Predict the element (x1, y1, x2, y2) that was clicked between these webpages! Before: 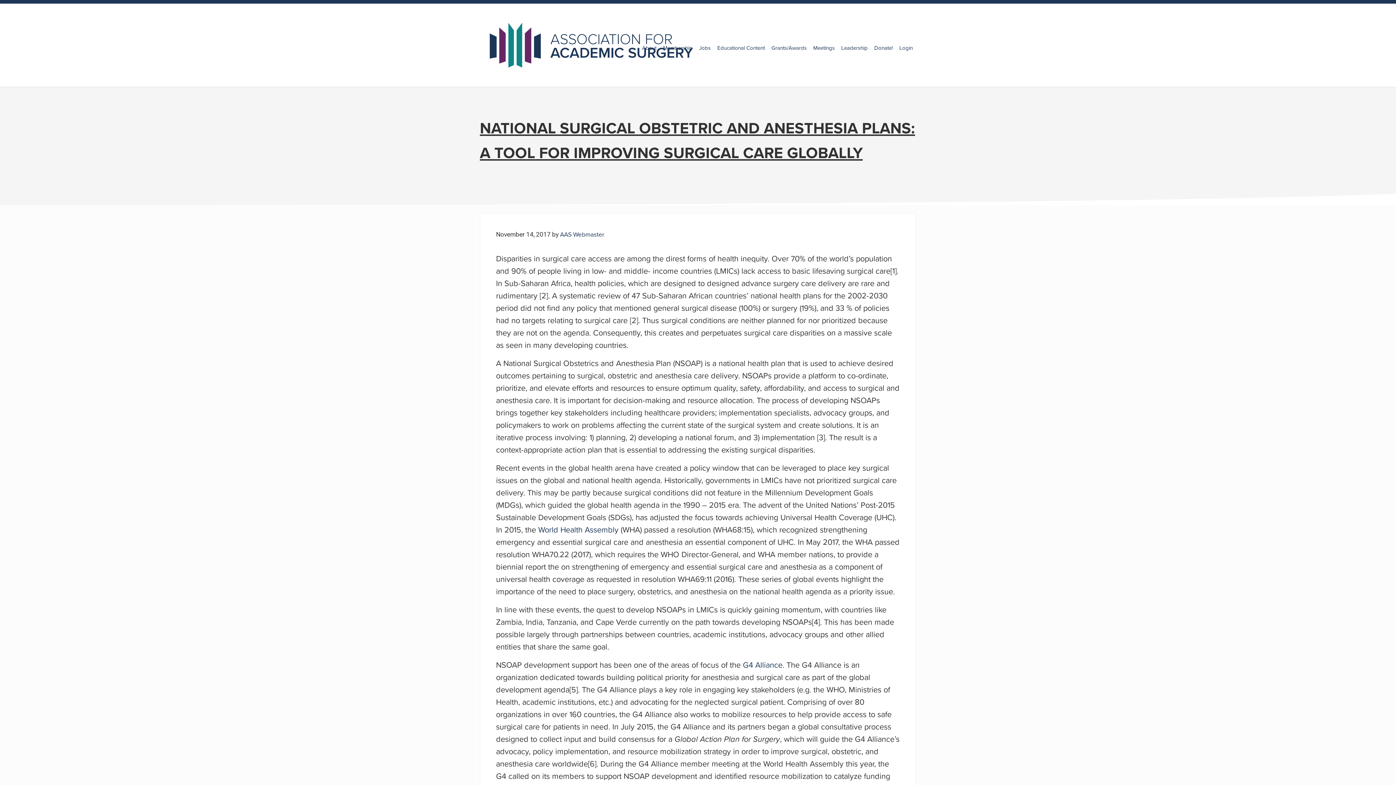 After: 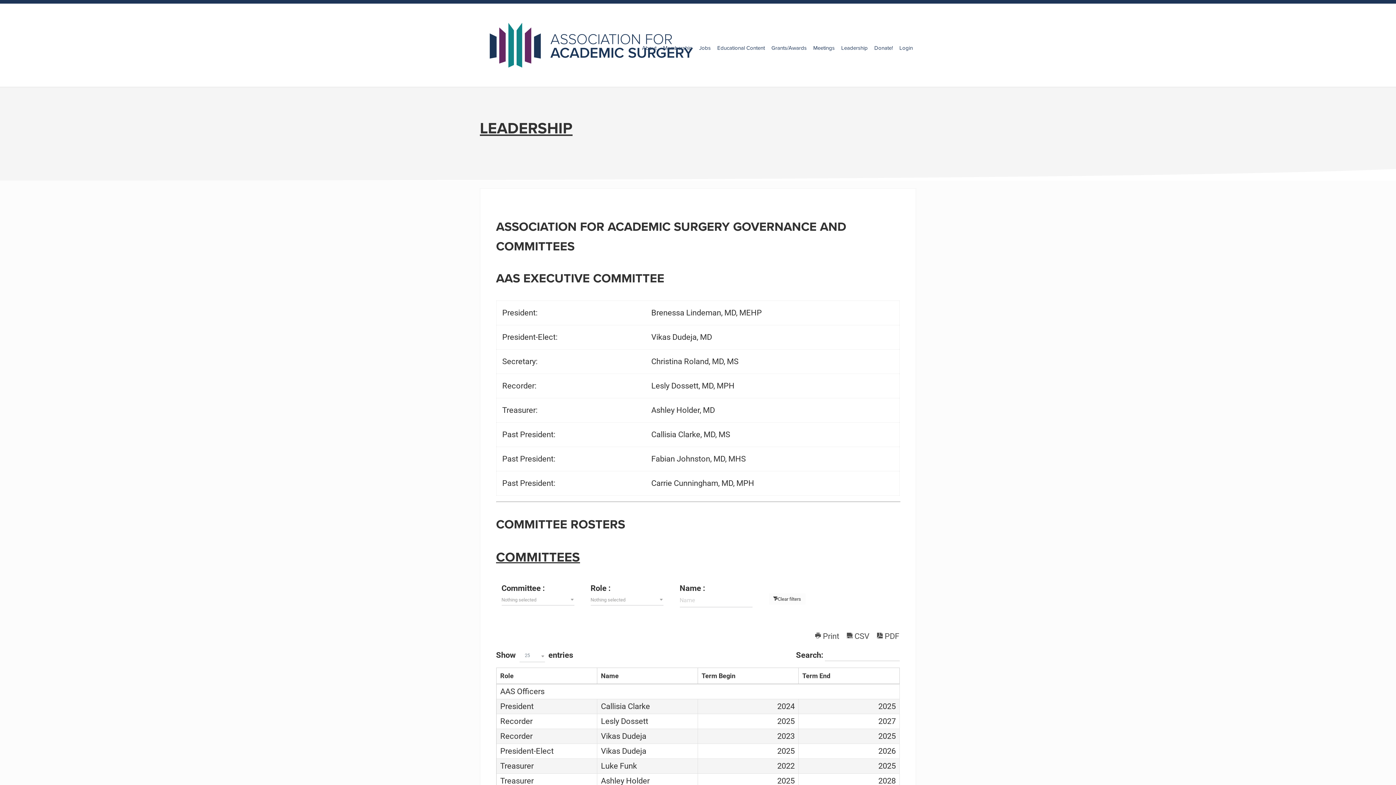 Action: bbox: (838, 41, 871, 54) label: Leadership